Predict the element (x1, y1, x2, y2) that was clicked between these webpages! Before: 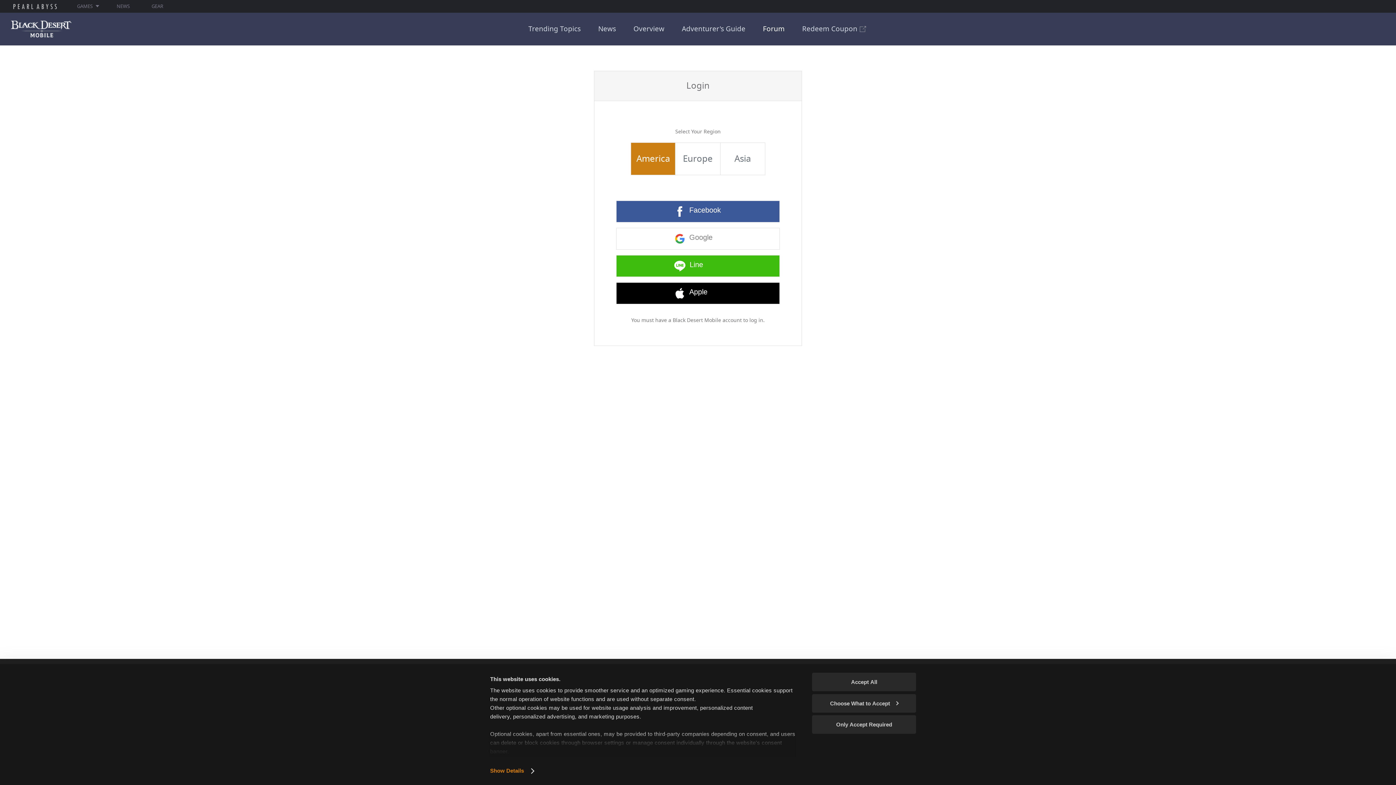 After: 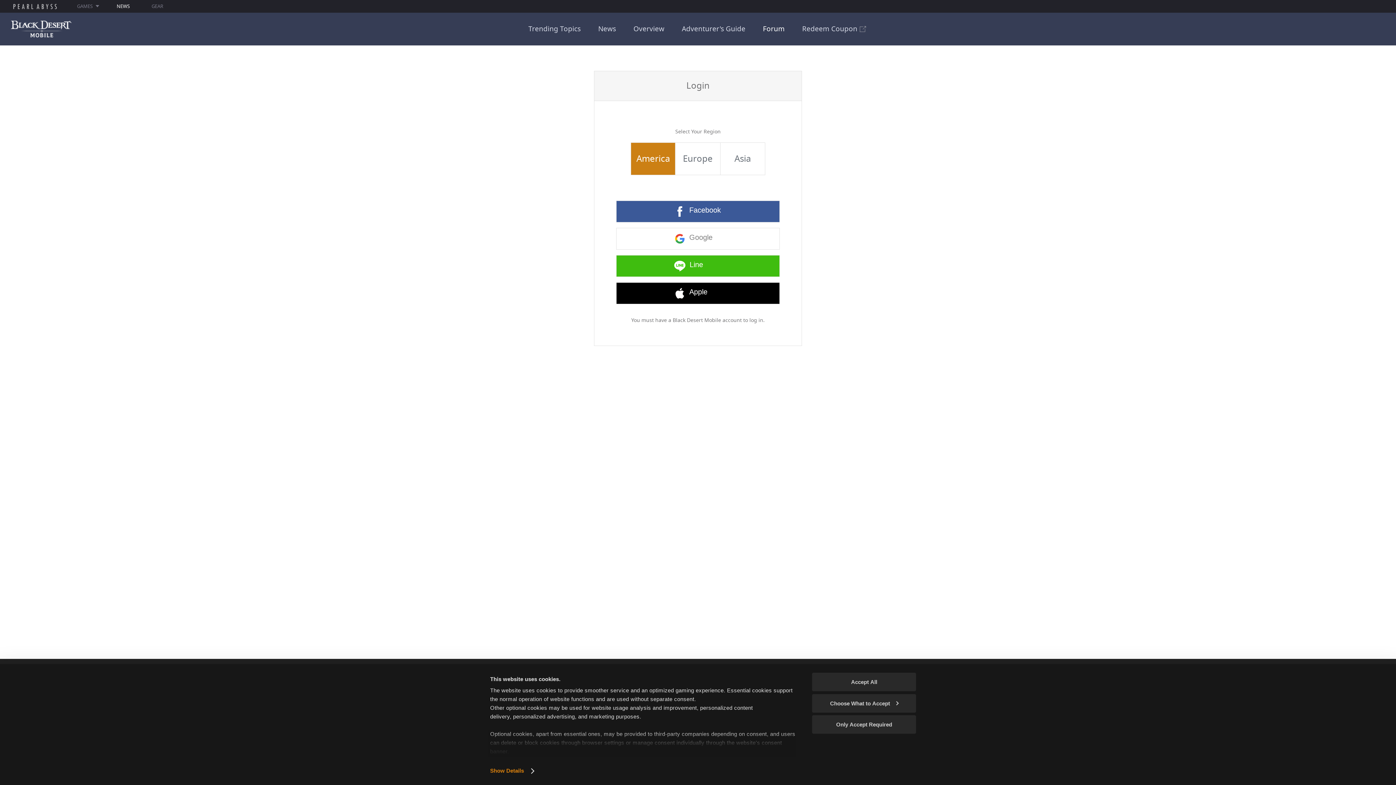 Action: label: NEWS bbox: (105, 1, 140, 11)